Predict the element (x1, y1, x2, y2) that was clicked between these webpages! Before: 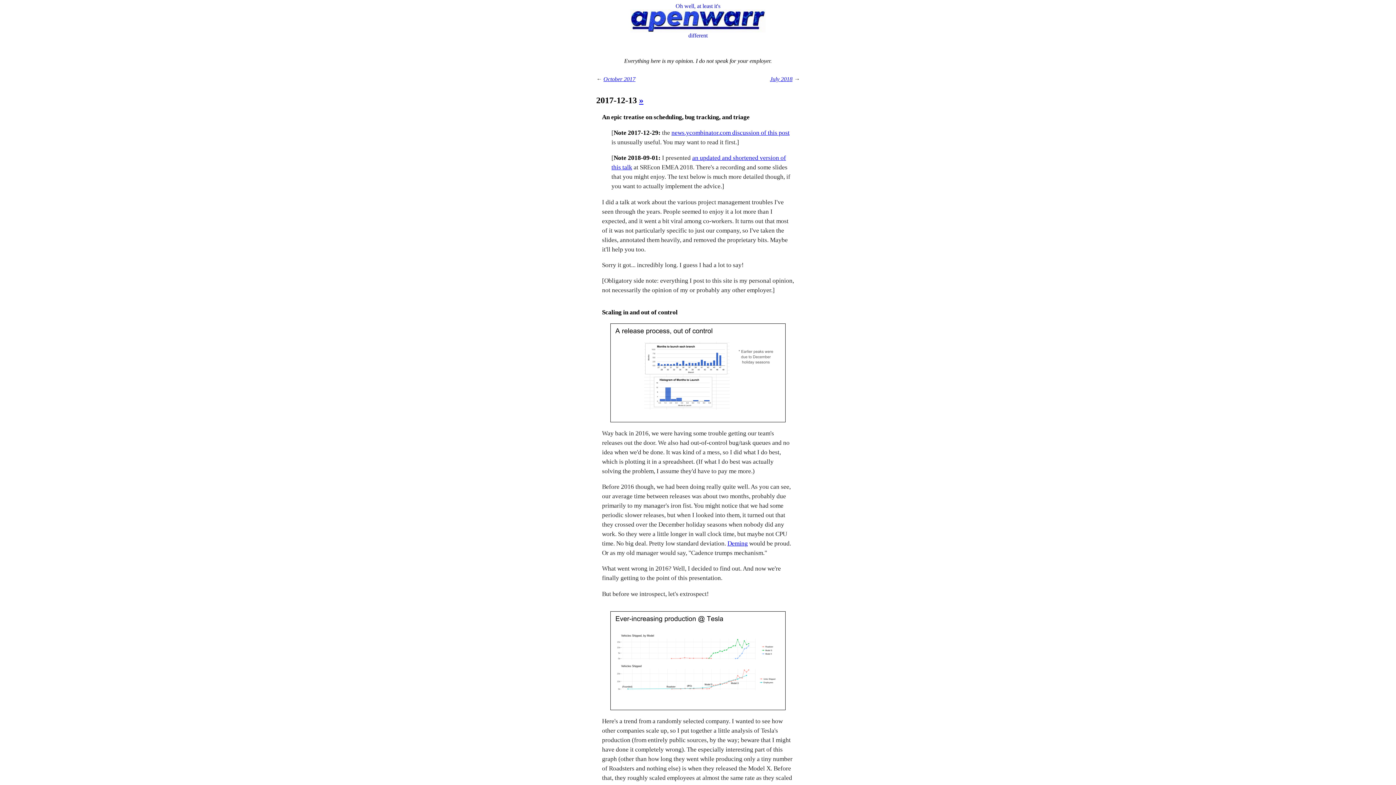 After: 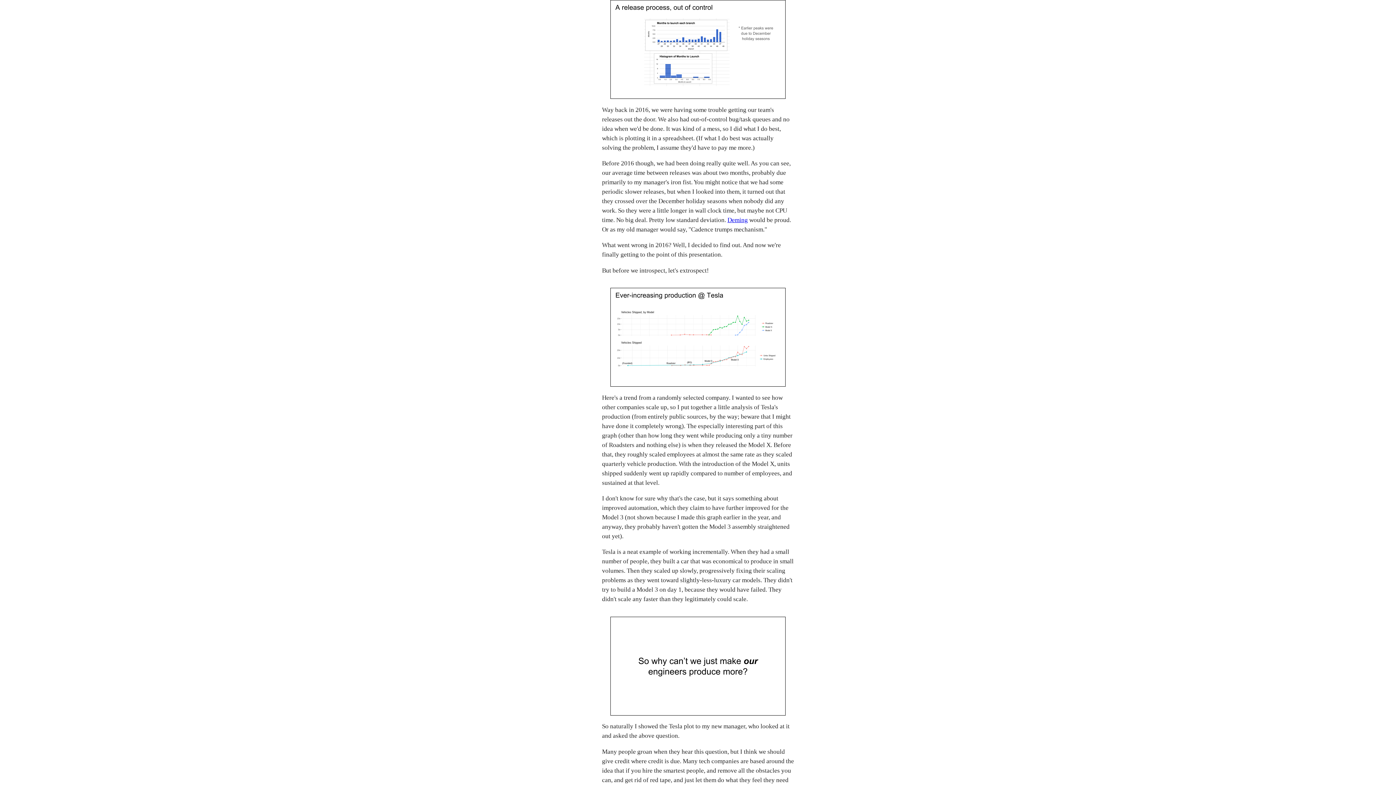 Action: bbox: (602, 323, 794, 422)